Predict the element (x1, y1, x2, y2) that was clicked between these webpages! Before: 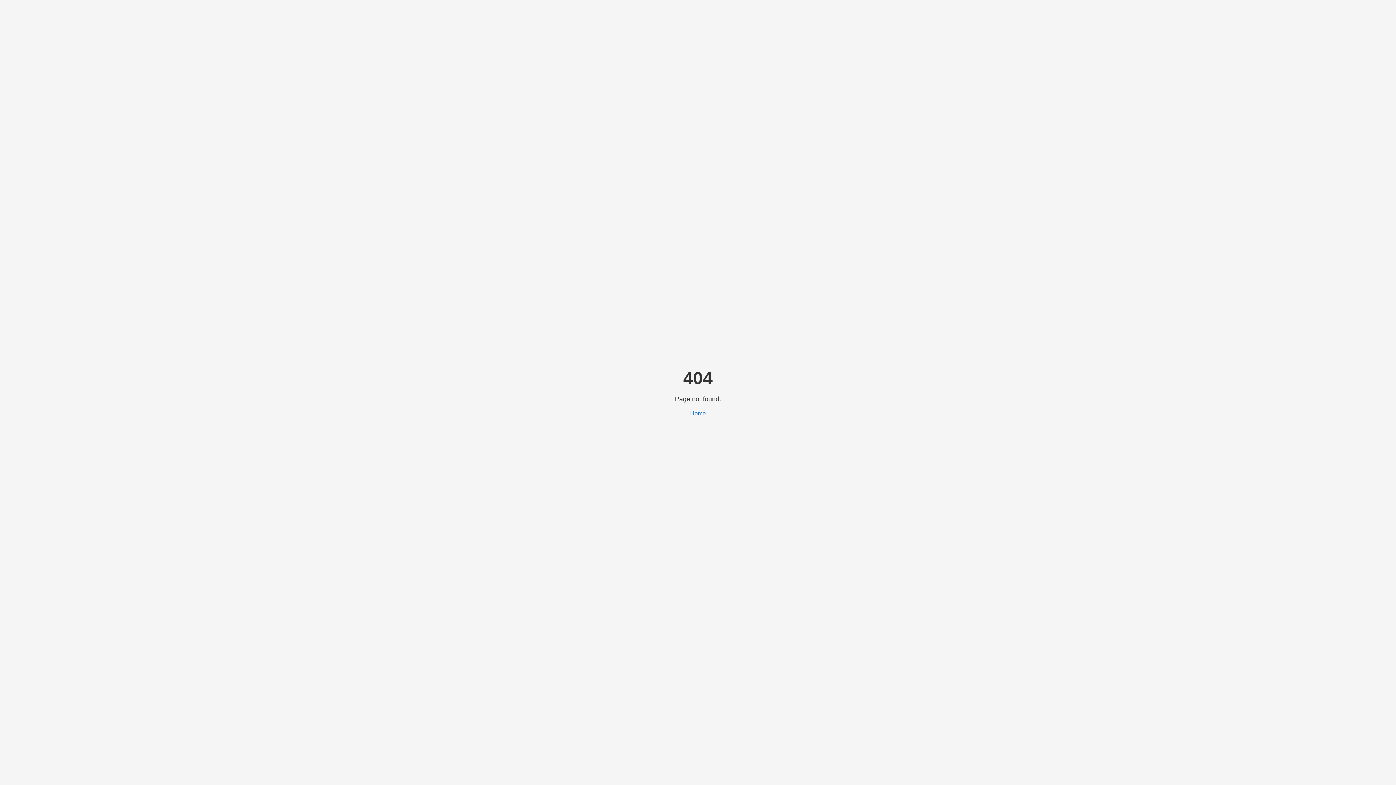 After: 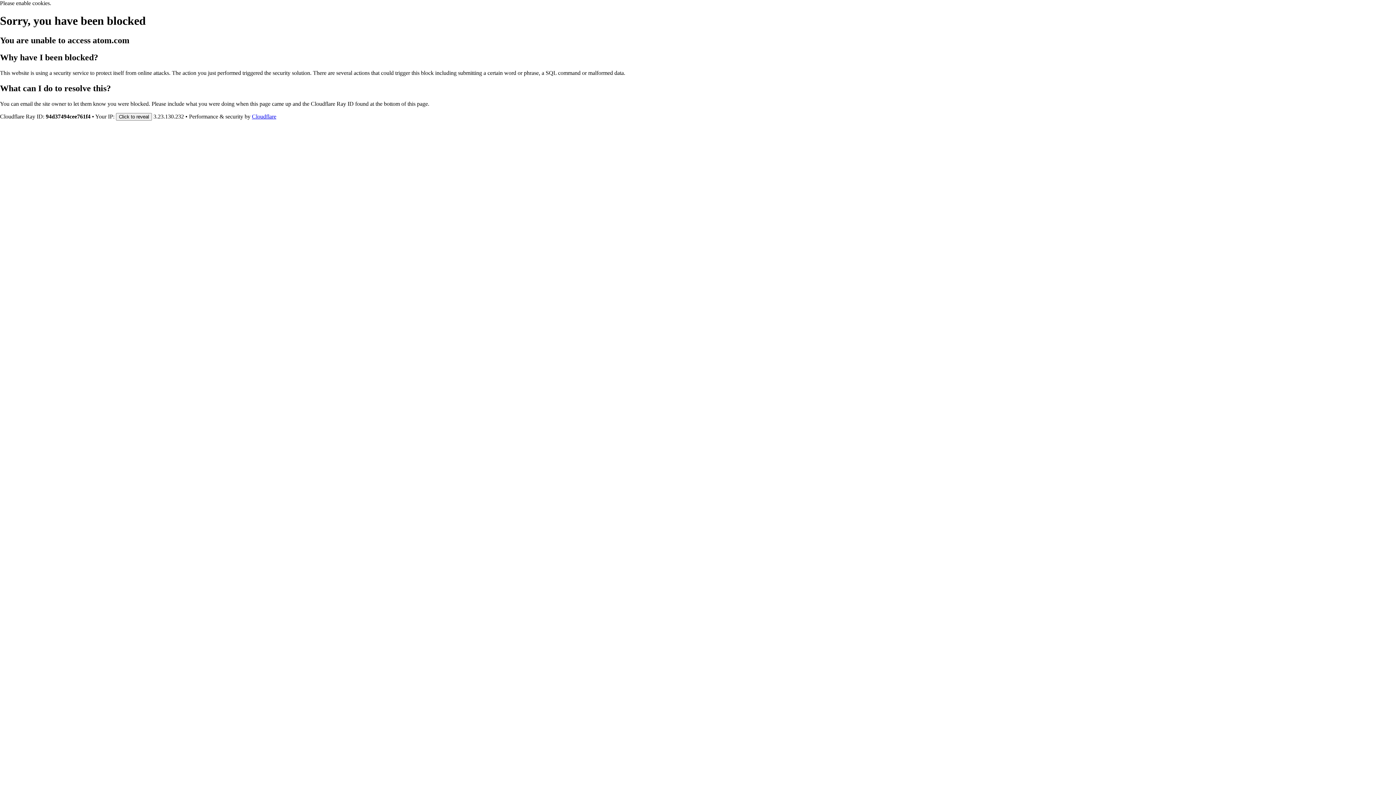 Action: label: Home bbox: (690, 410, 706, 416)